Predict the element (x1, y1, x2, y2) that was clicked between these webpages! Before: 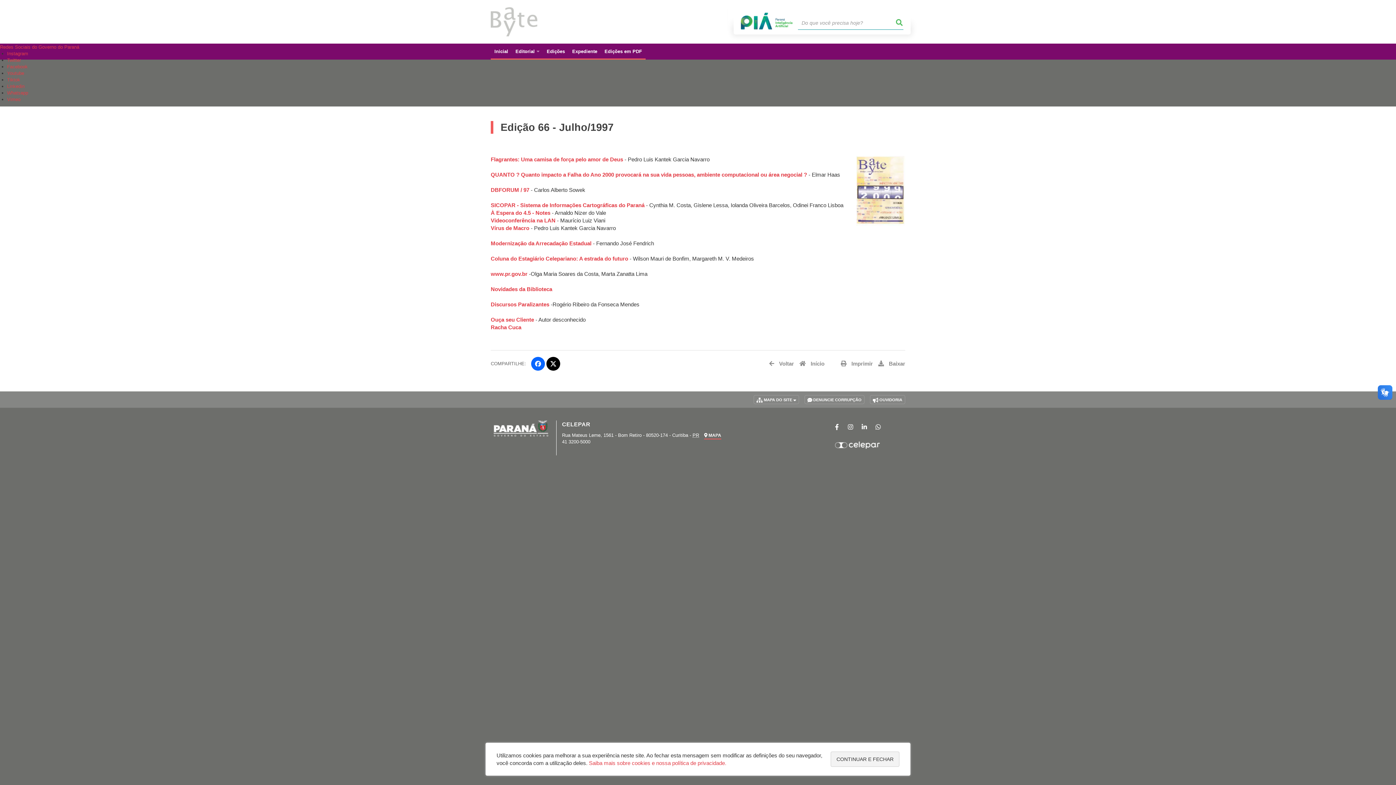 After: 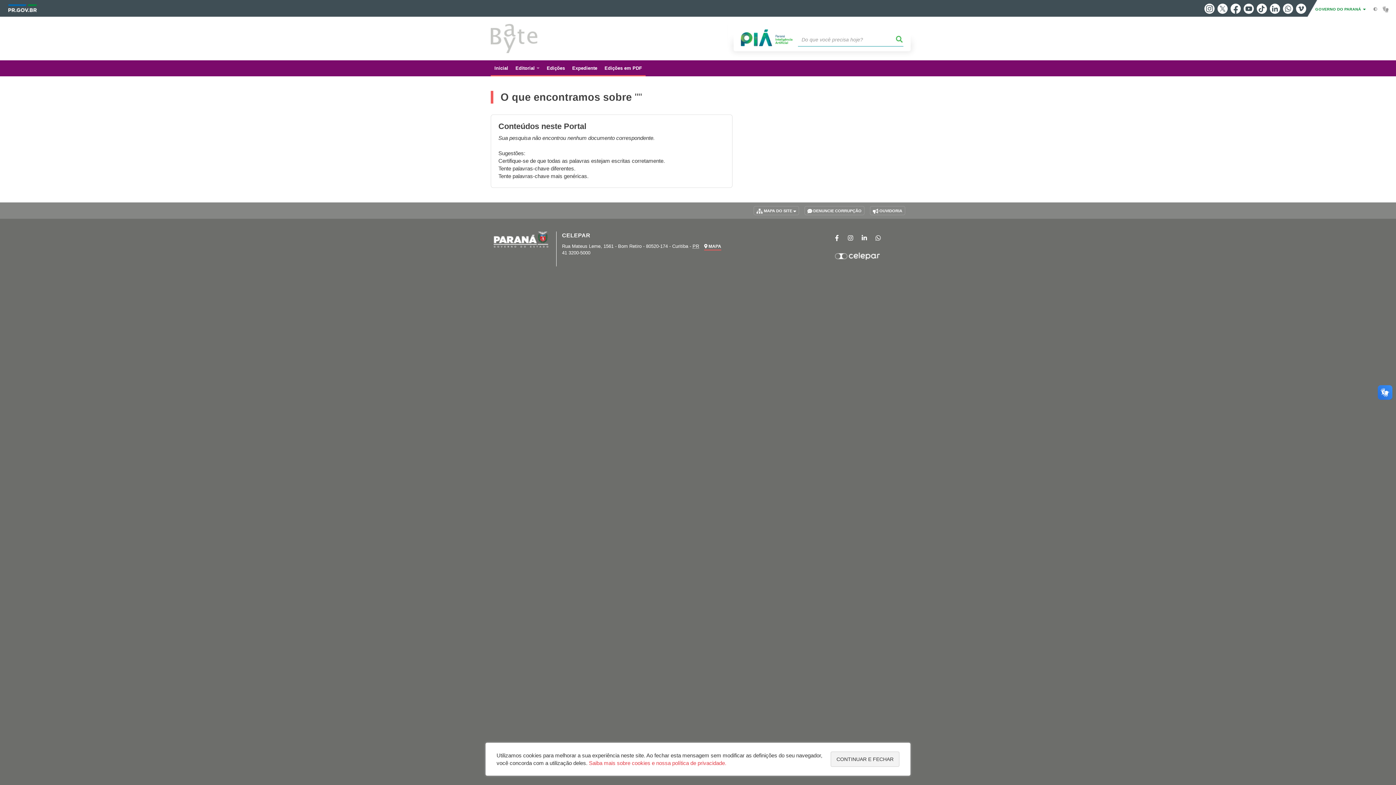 Action: bbox: (895, 16, 903, 29)